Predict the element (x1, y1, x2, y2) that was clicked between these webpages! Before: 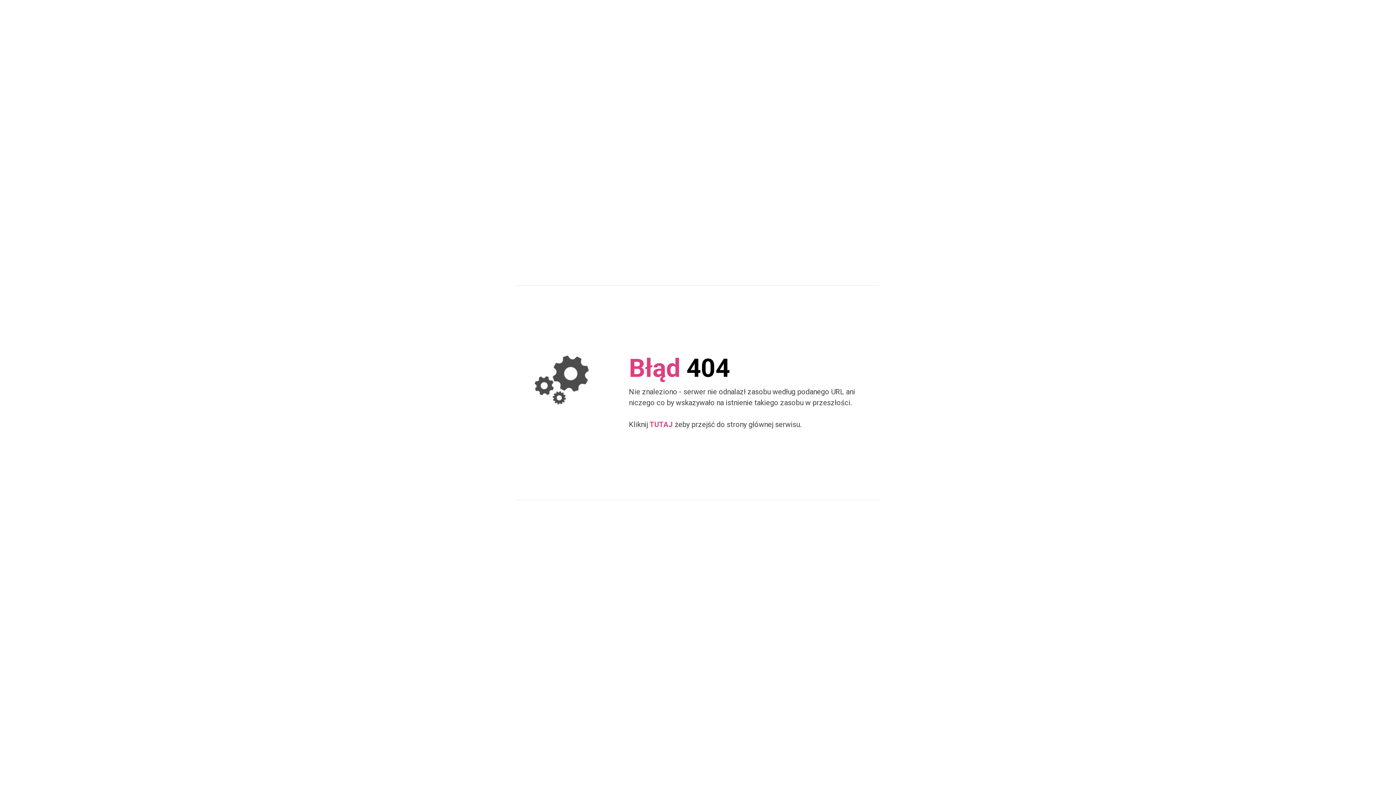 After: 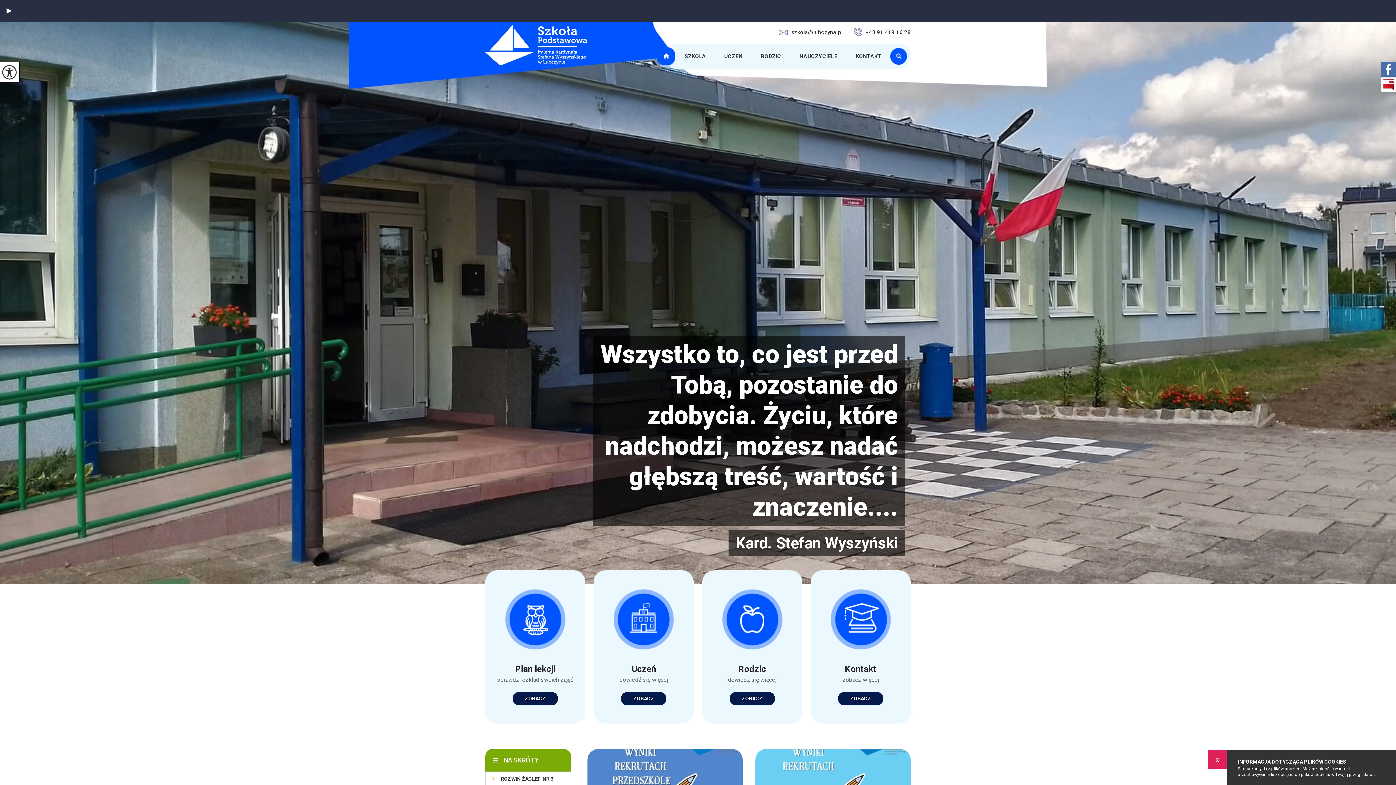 Action: bbox: (649, 420, 673, 428) label: TUTAJ